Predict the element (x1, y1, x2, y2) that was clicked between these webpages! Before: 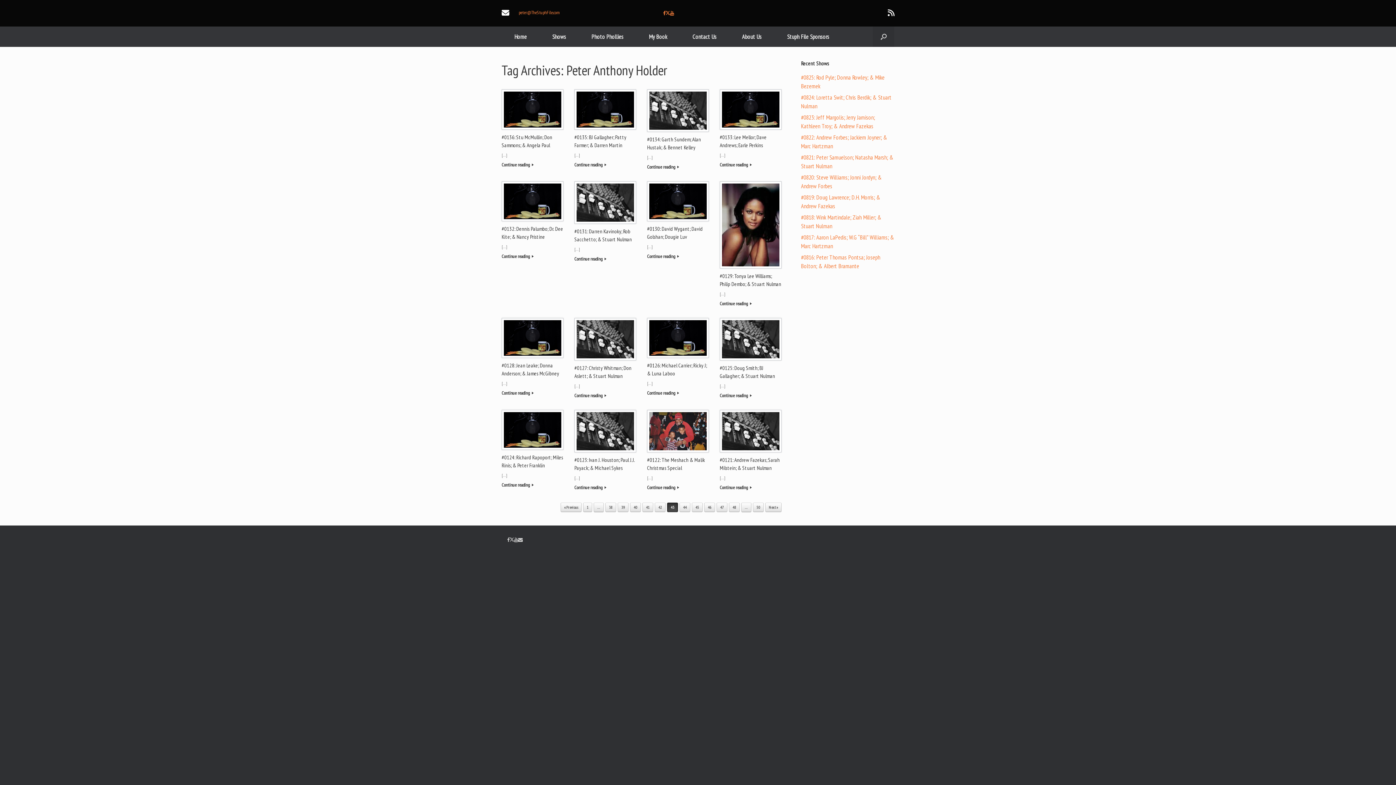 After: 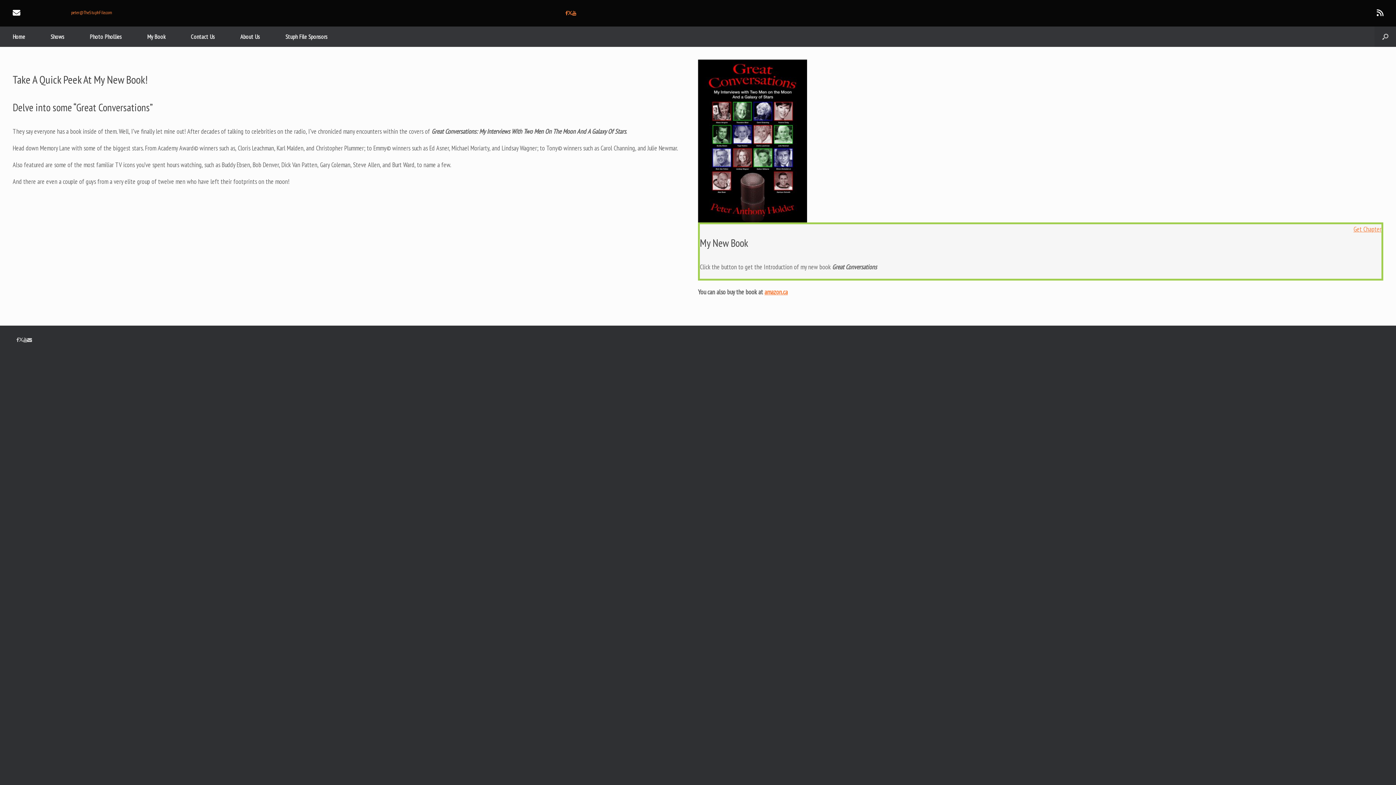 Action: bbox: (636, 26, 680, 46) label: My Book